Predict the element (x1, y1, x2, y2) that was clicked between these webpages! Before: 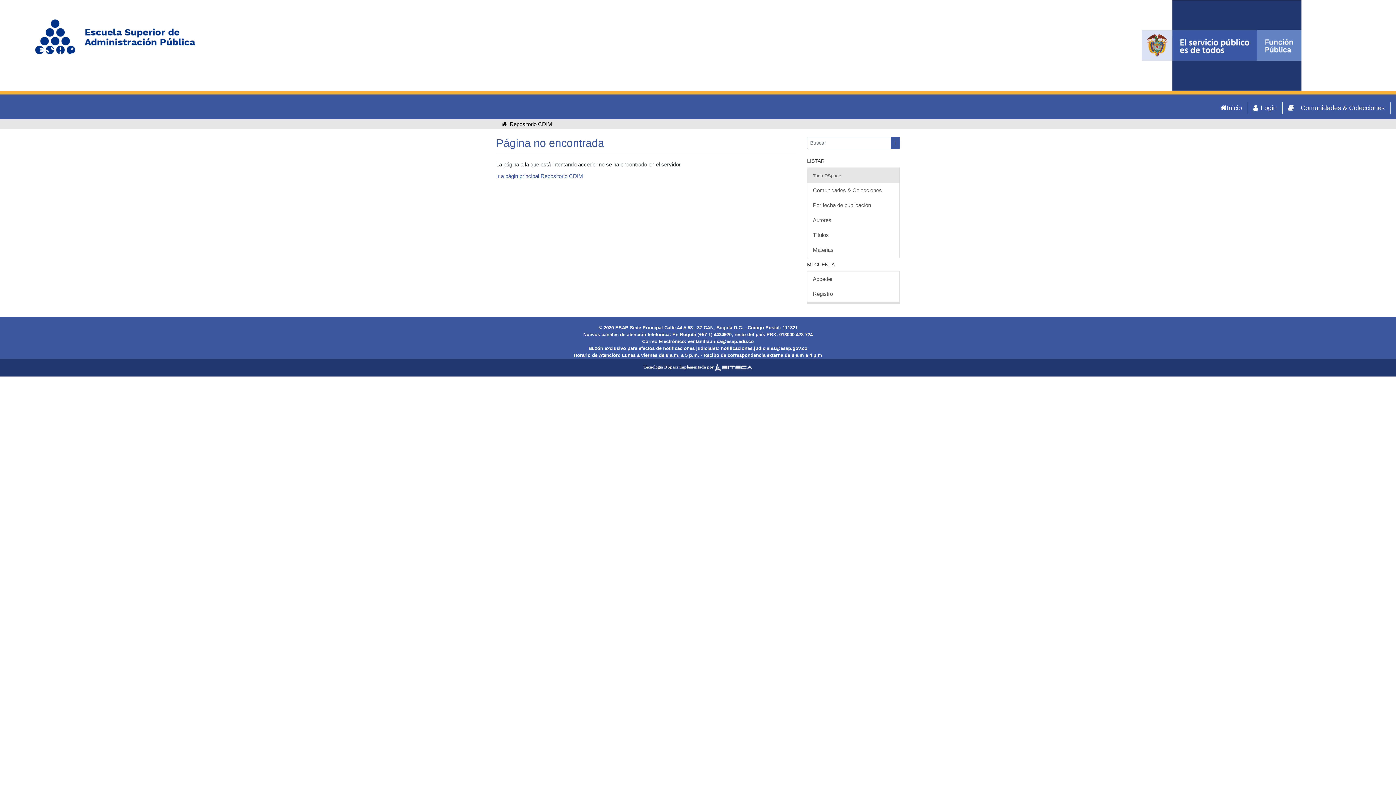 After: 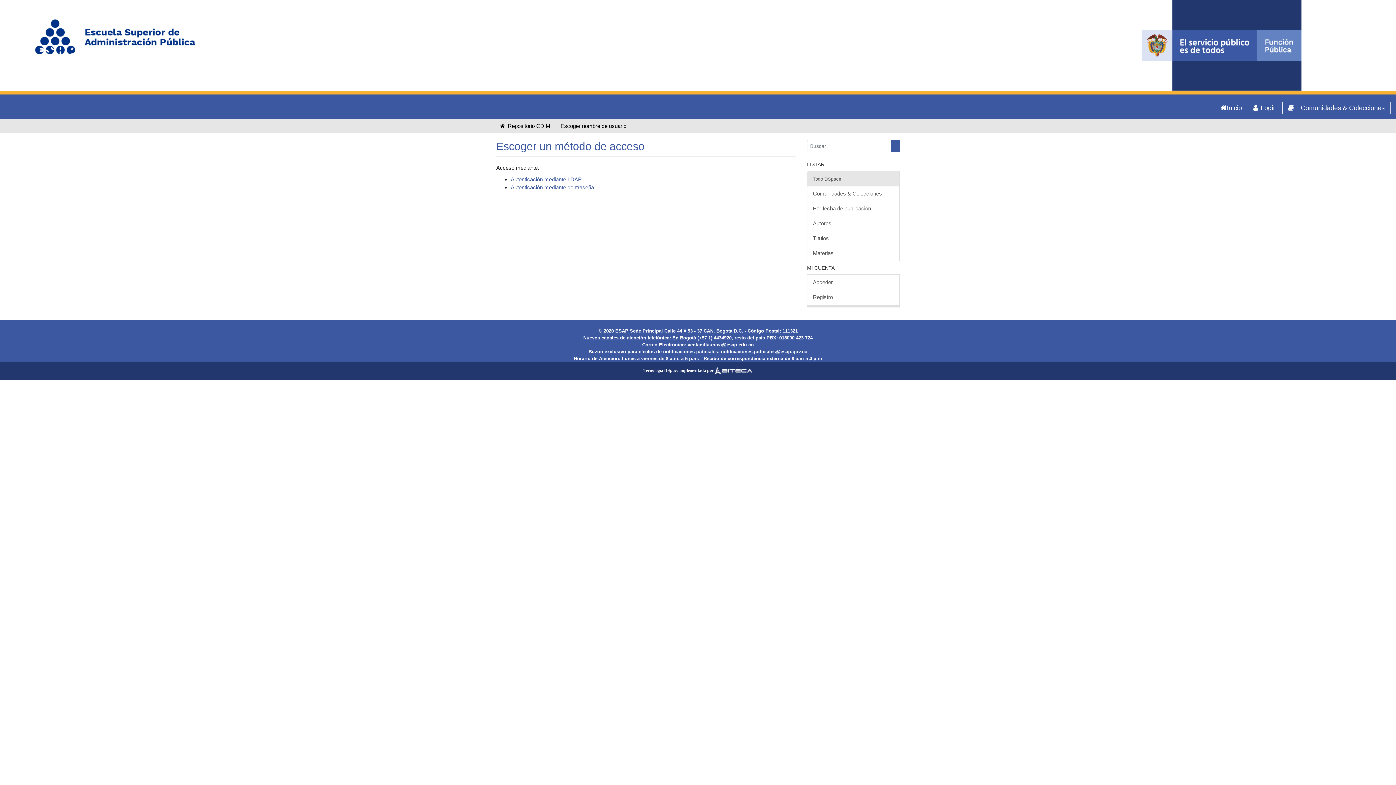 Action: label:  Login bbox: (1248, 102, 1282, 114)